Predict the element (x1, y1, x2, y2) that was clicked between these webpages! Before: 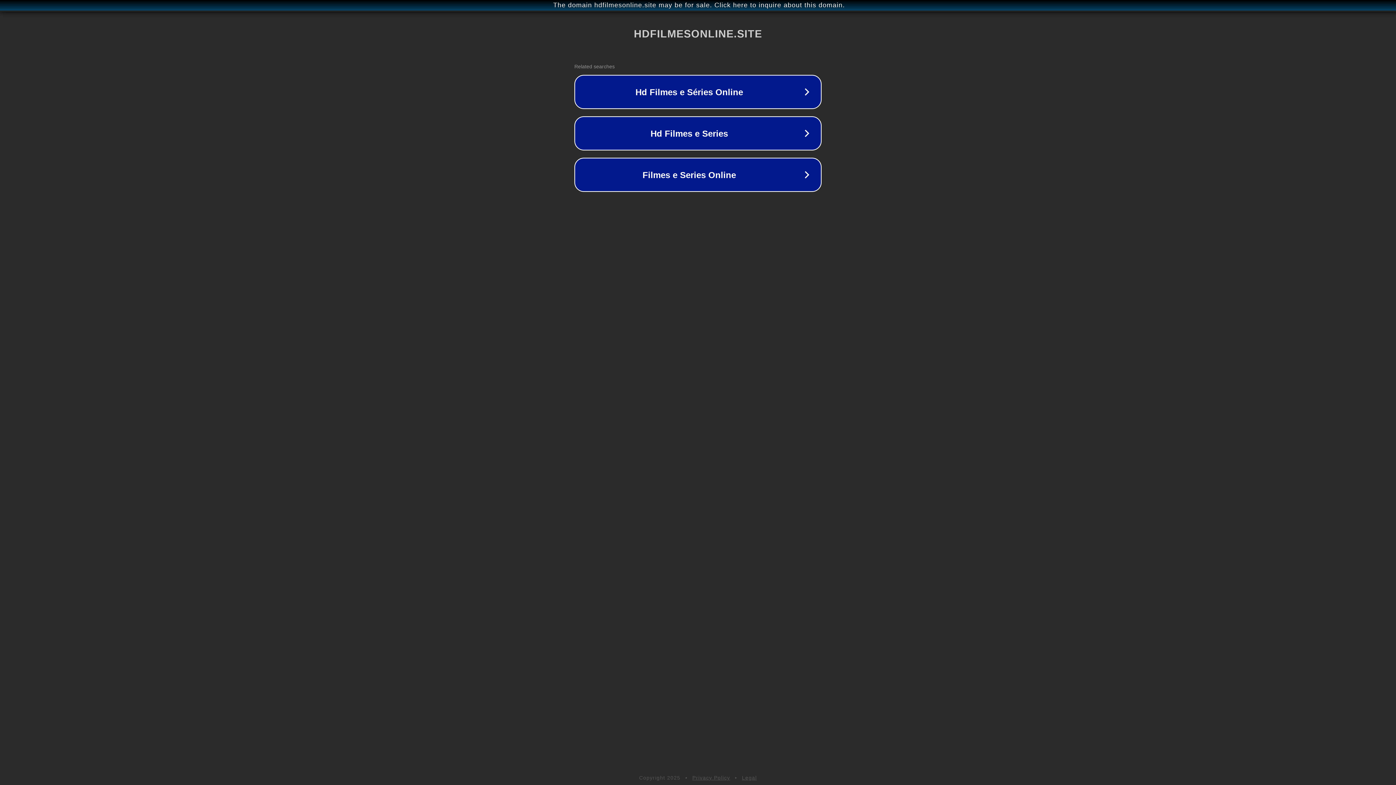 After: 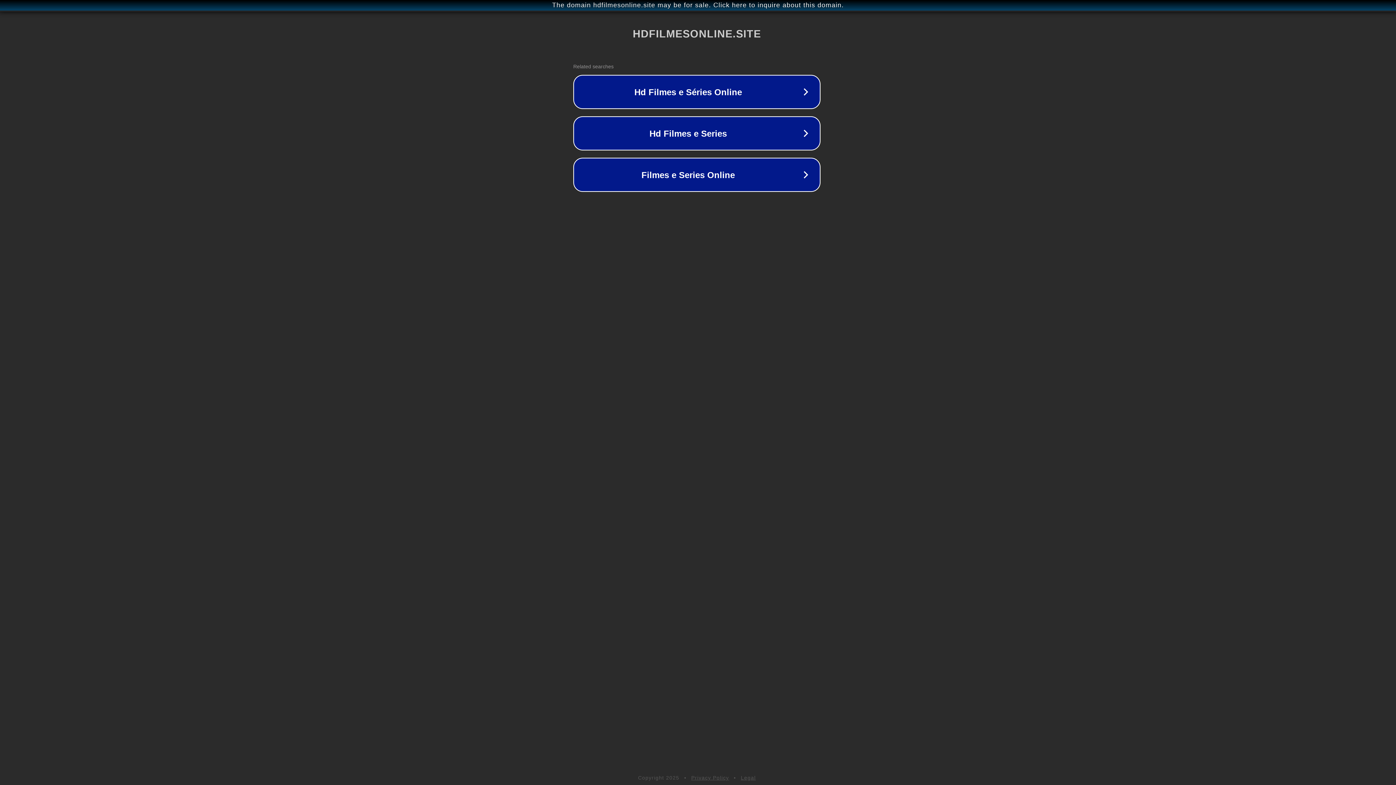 Action: label: The domain hdfilmesonline.site may be for sale. Click here to inquire about this domain. bbox: (1, 1, 1397, 9)